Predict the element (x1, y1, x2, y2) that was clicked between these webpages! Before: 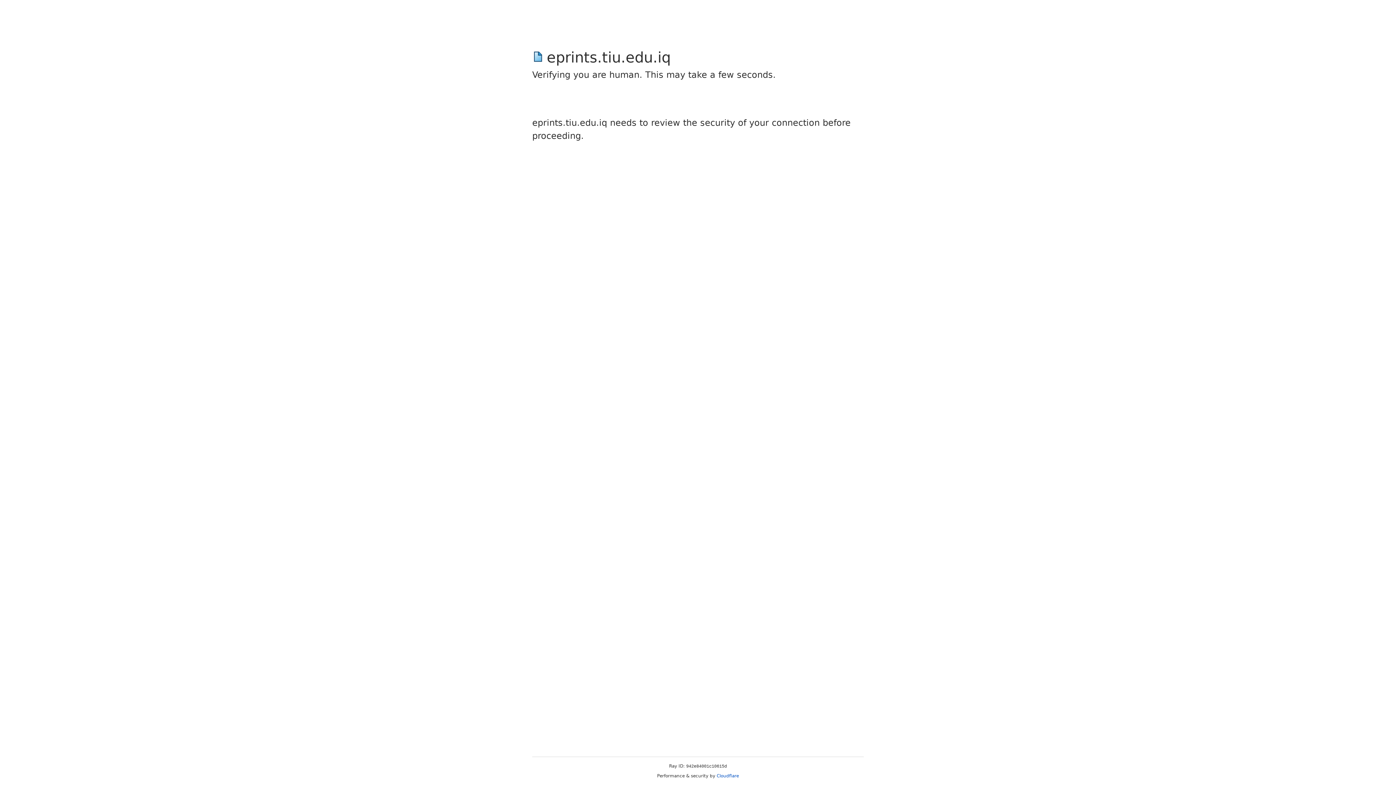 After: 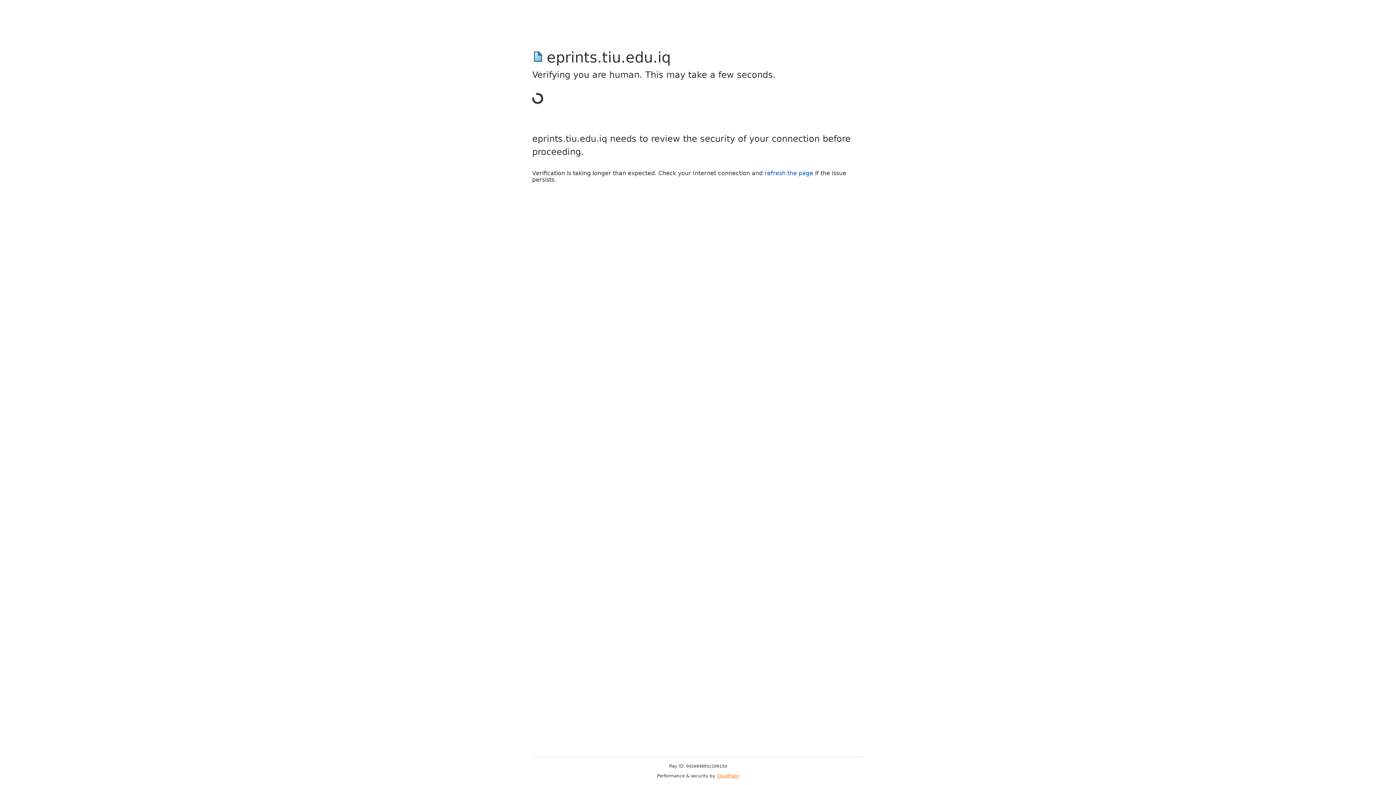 Action: label: Cloudflare bbox: (716, 773, 739, 778)